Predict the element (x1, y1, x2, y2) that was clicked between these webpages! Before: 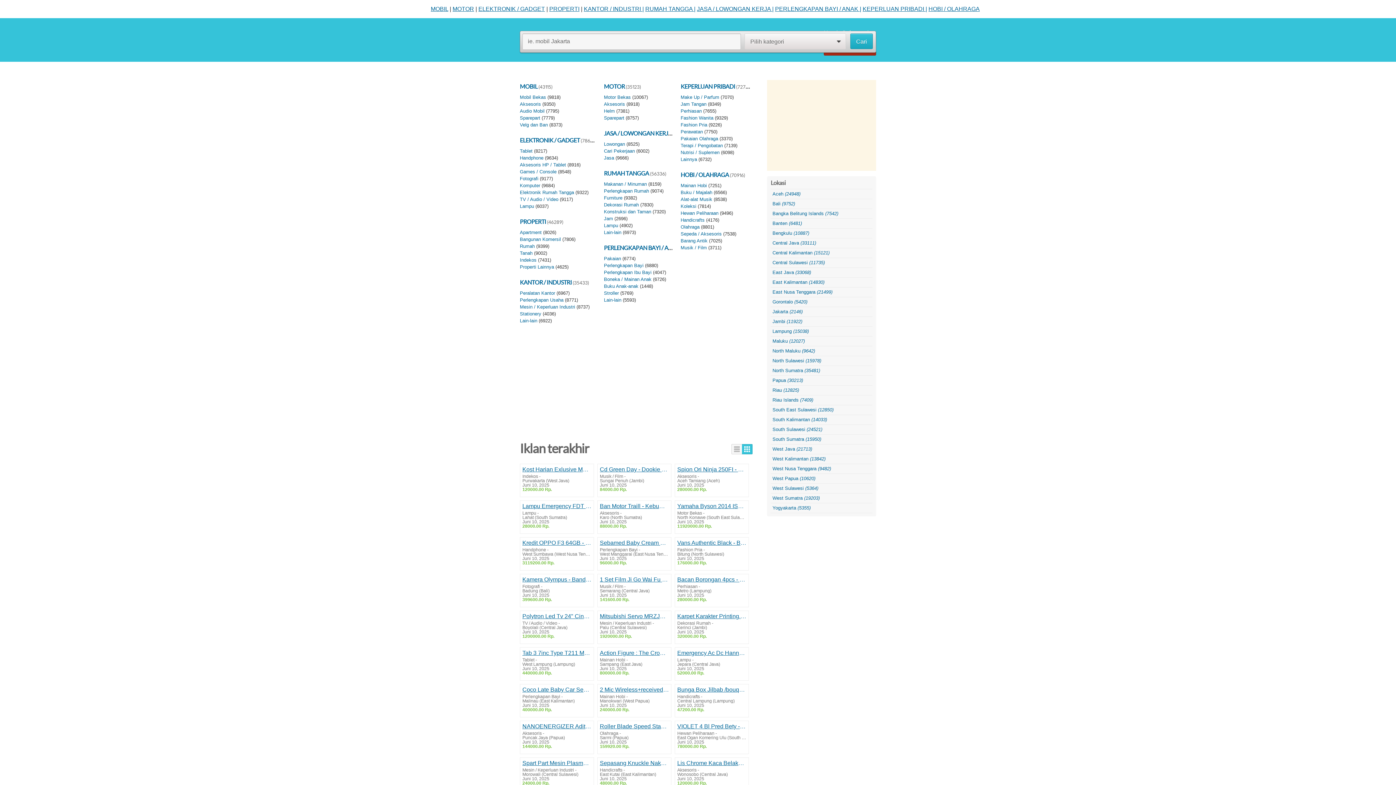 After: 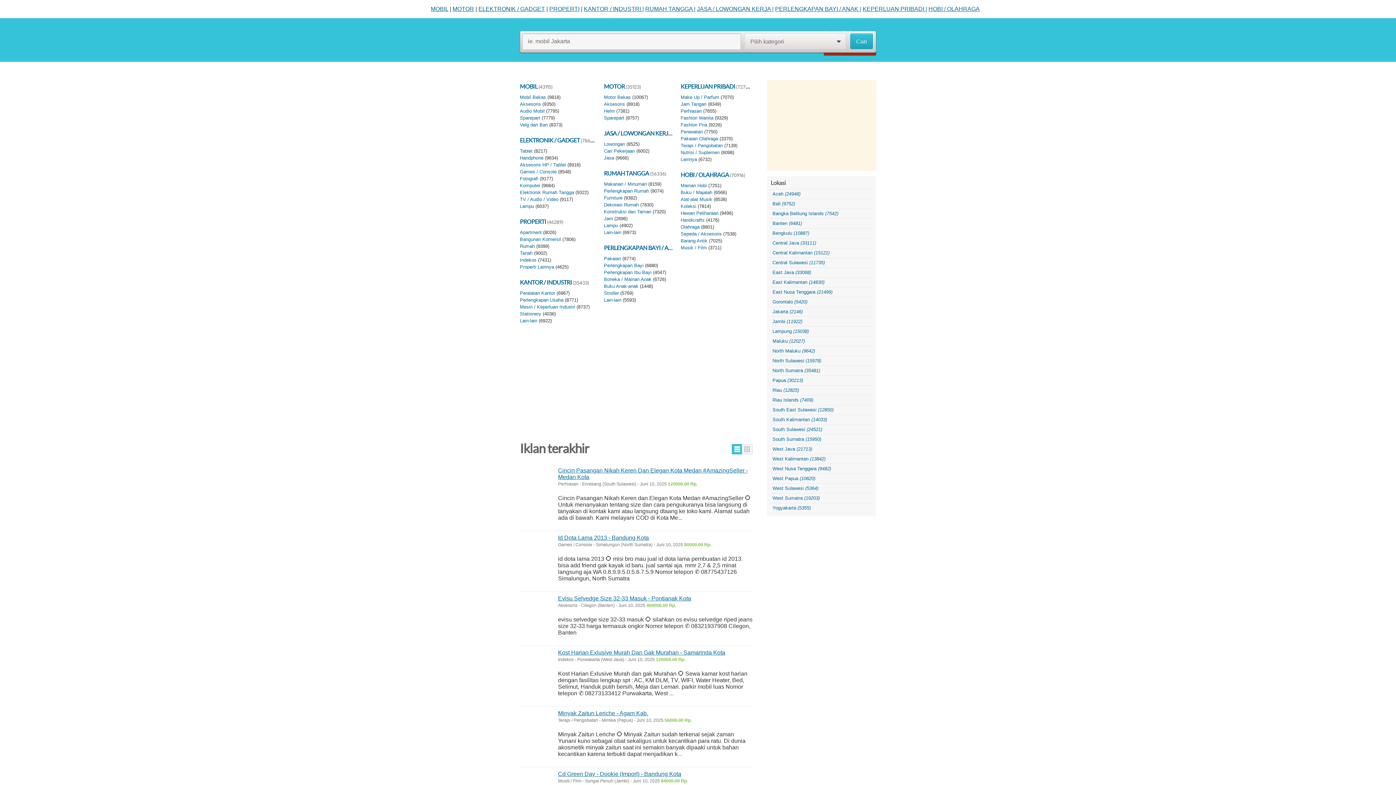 Action: label: List bbox: (731, 444, 742, 454)